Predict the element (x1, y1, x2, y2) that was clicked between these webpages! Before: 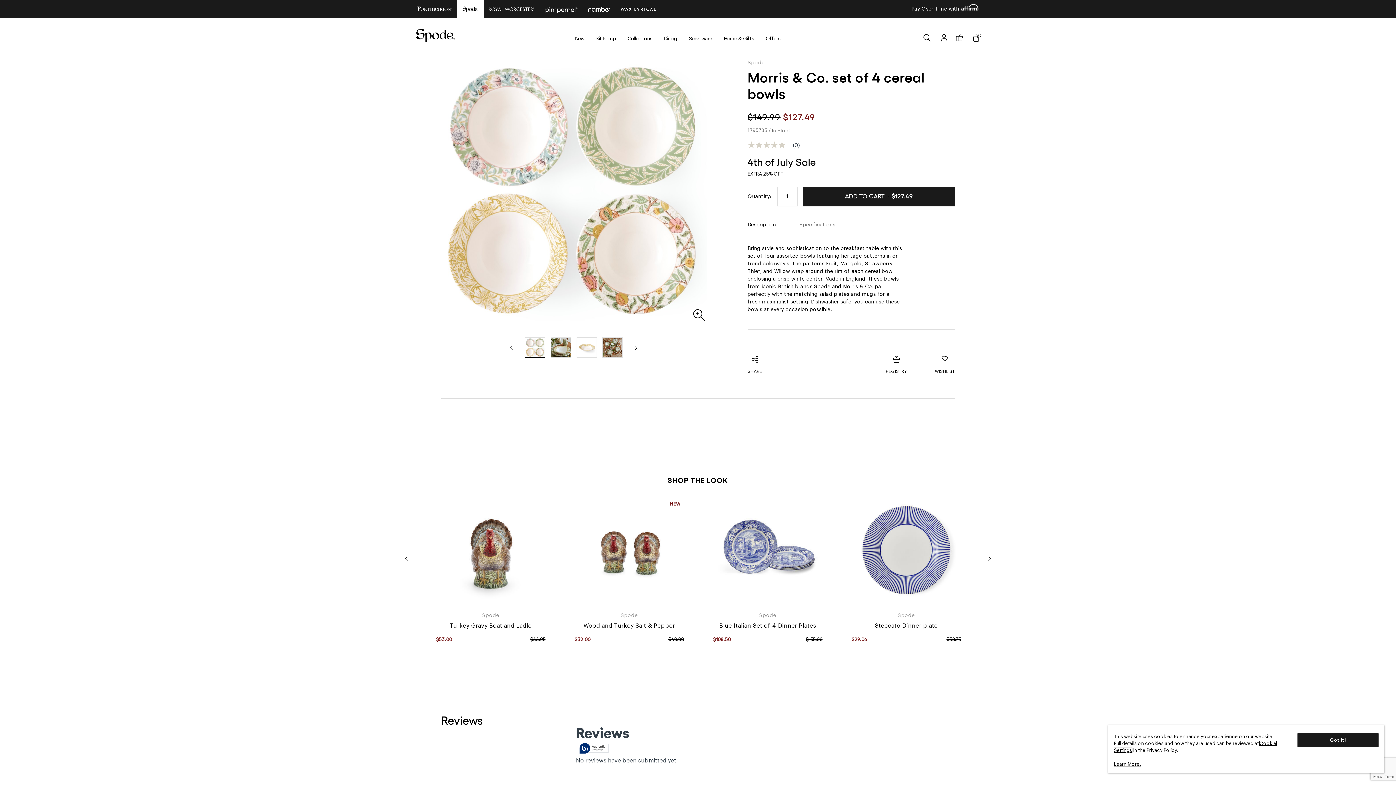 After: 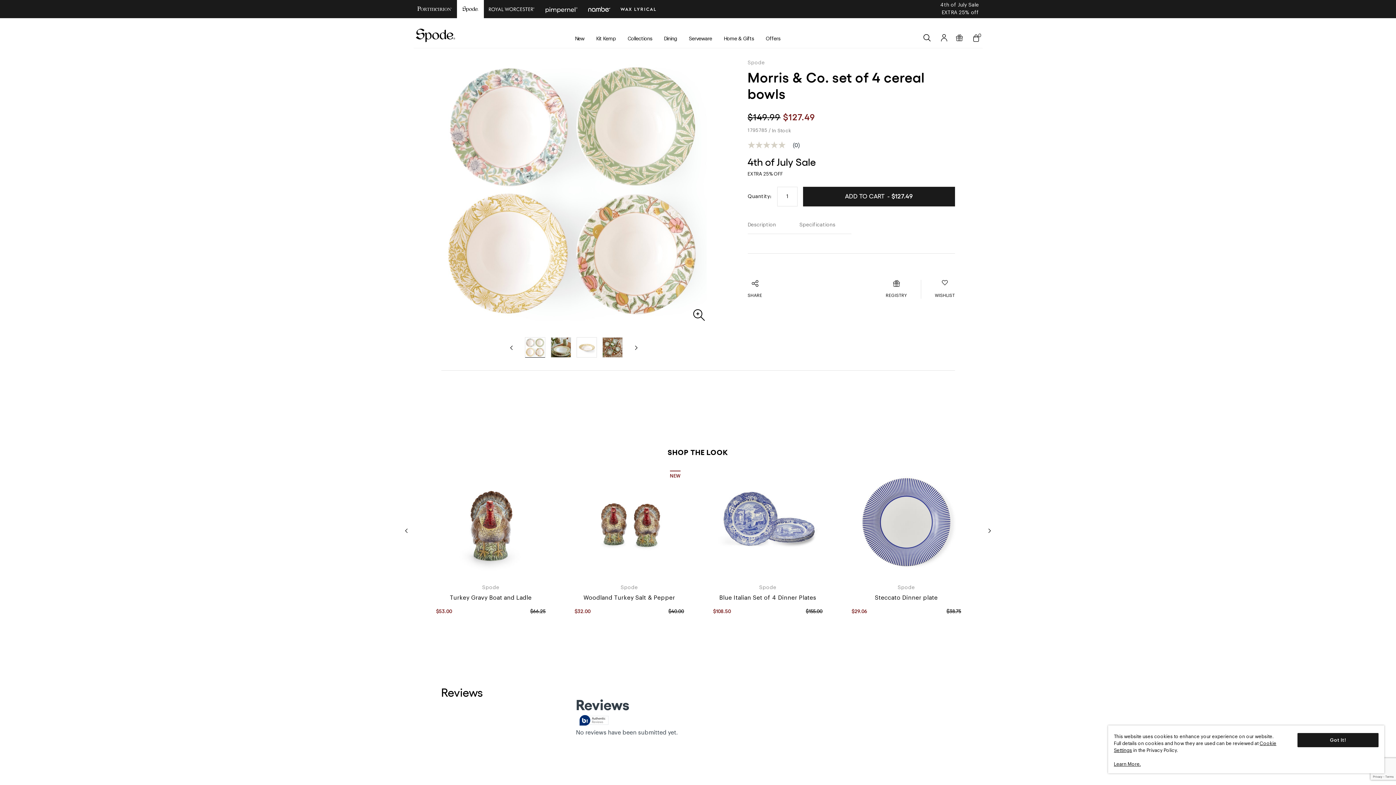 Action: label: Description bbox: (747, 216, 799, 234)